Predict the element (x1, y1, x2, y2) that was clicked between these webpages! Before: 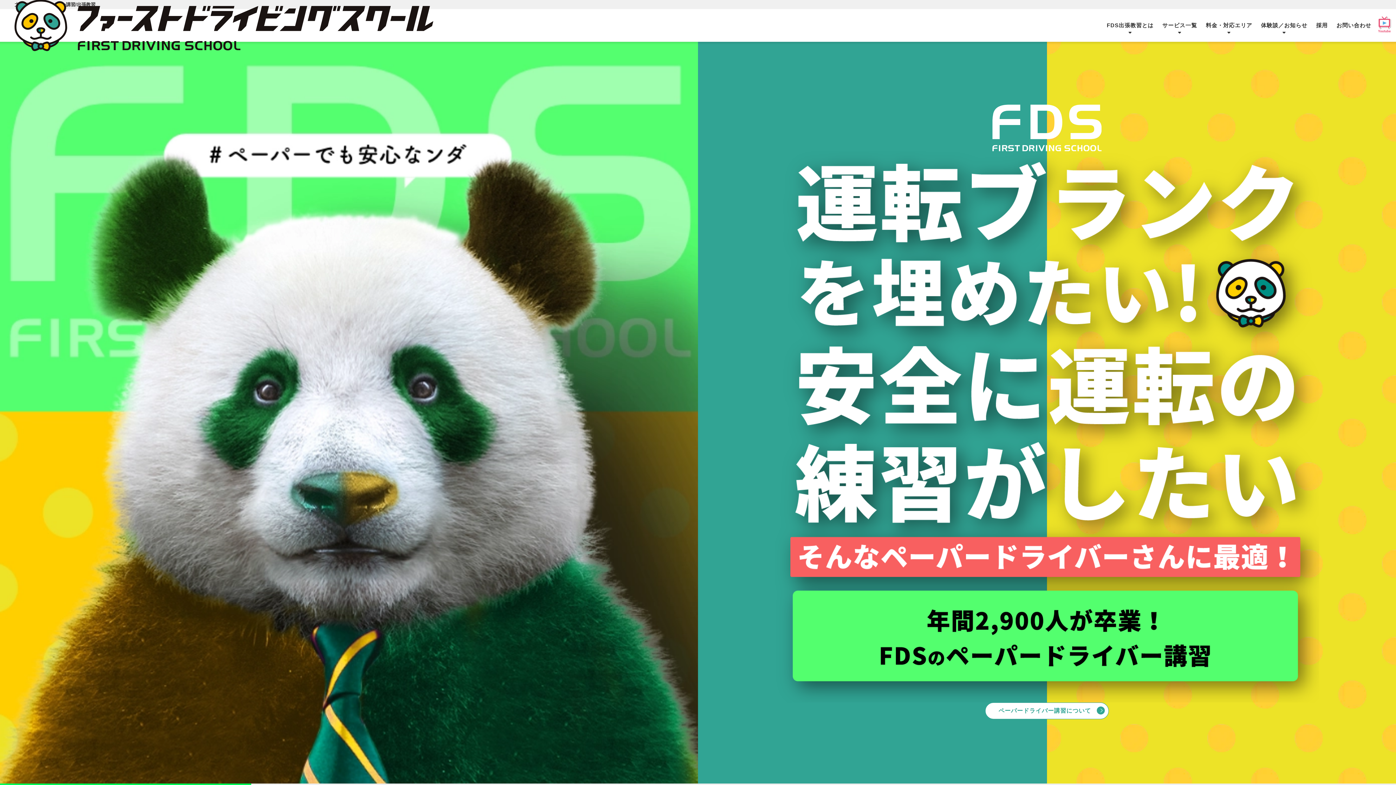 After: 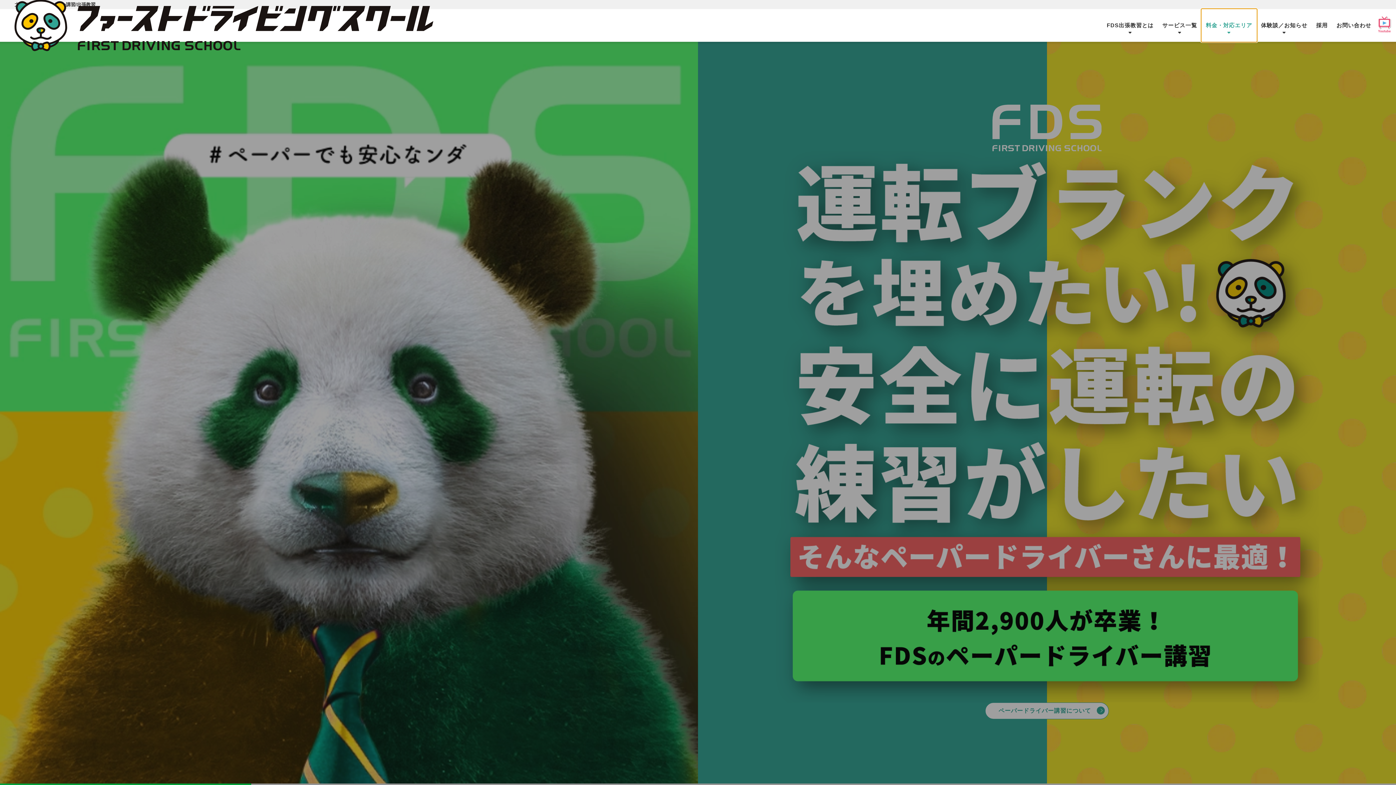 Action: bbox: (1201, 9, 1256, 41) label: 料金・対応エリア